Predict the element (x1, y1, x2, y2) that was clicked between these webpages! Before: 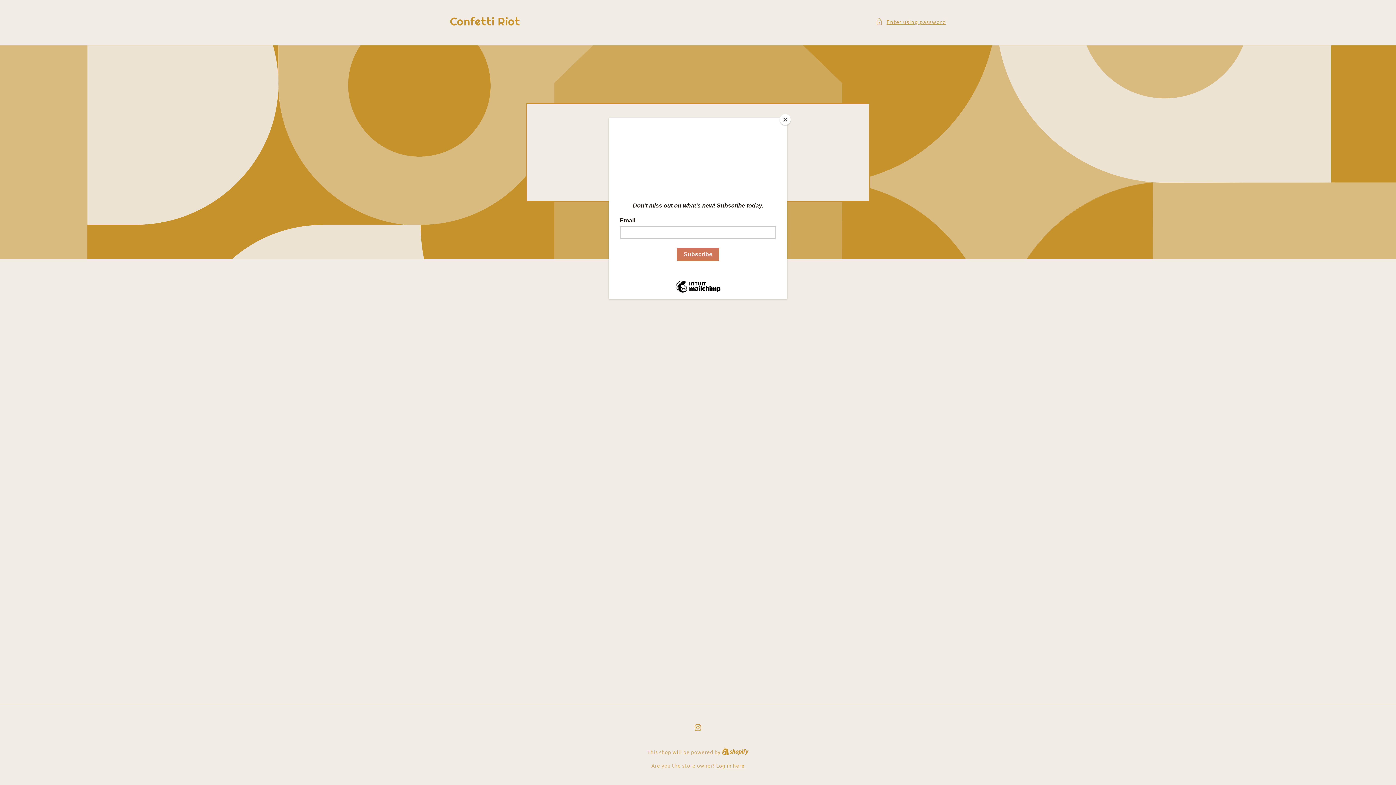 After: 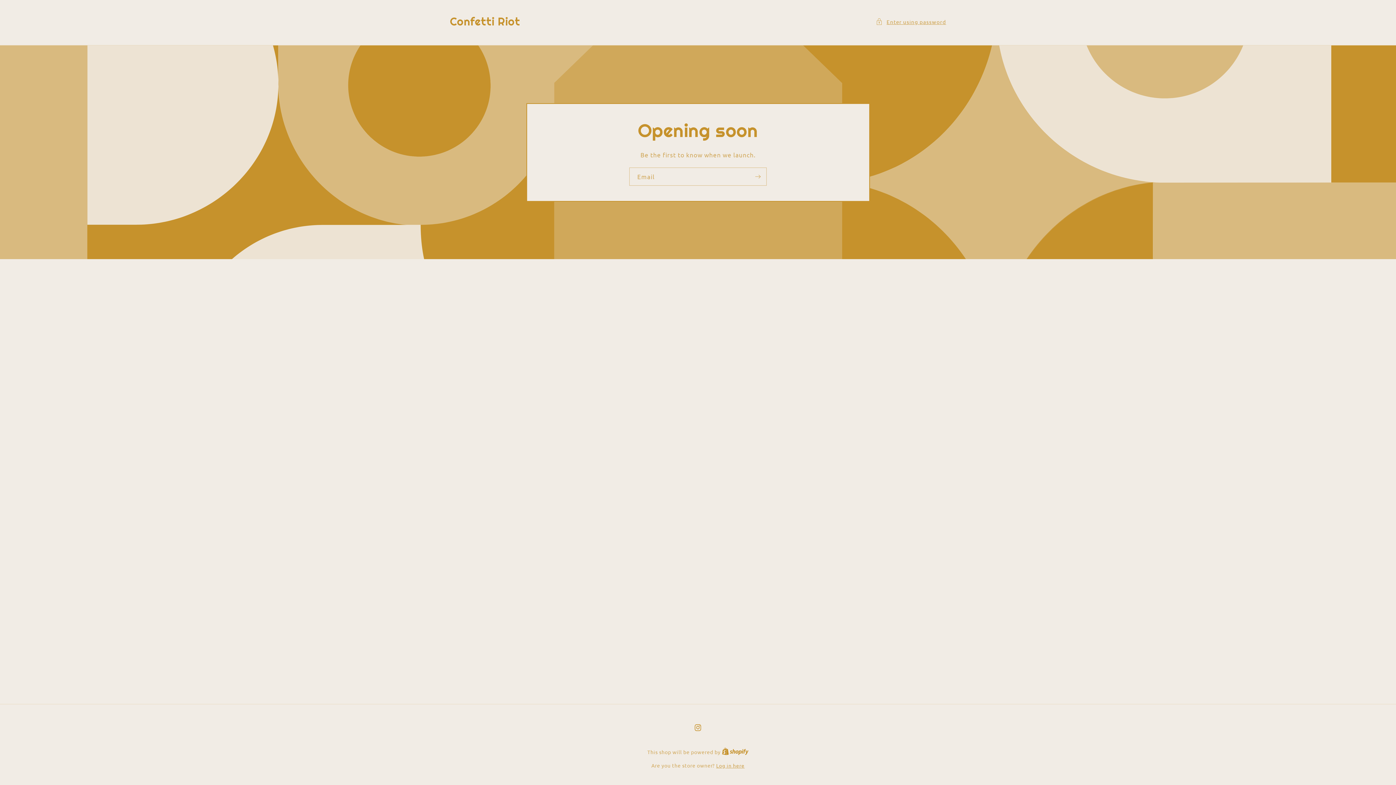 Action: label: Close bbox: (780, 114, 790, 125)